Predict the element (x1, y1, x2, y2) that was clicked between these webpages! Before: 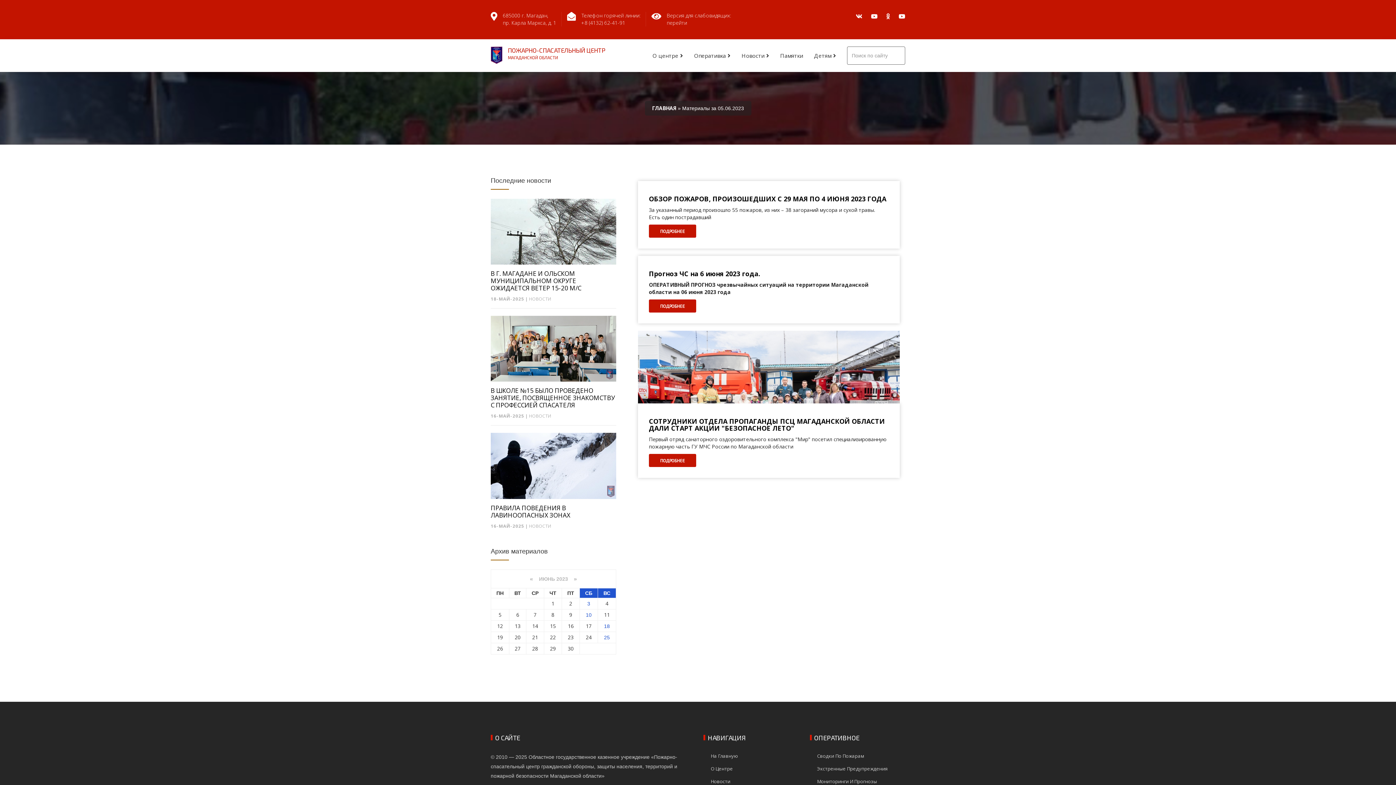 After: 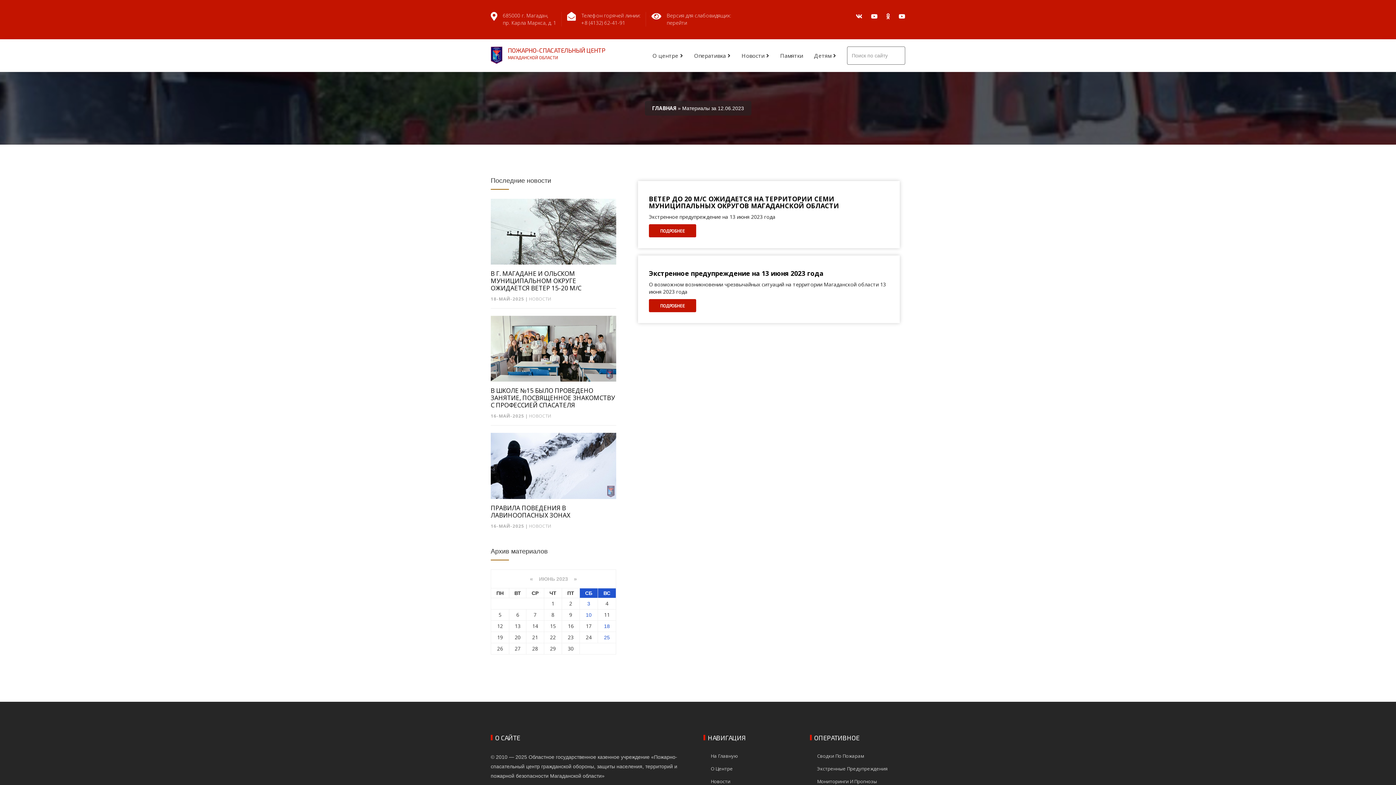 Action: label: 12 bbox: (497, 622, 503, 629)